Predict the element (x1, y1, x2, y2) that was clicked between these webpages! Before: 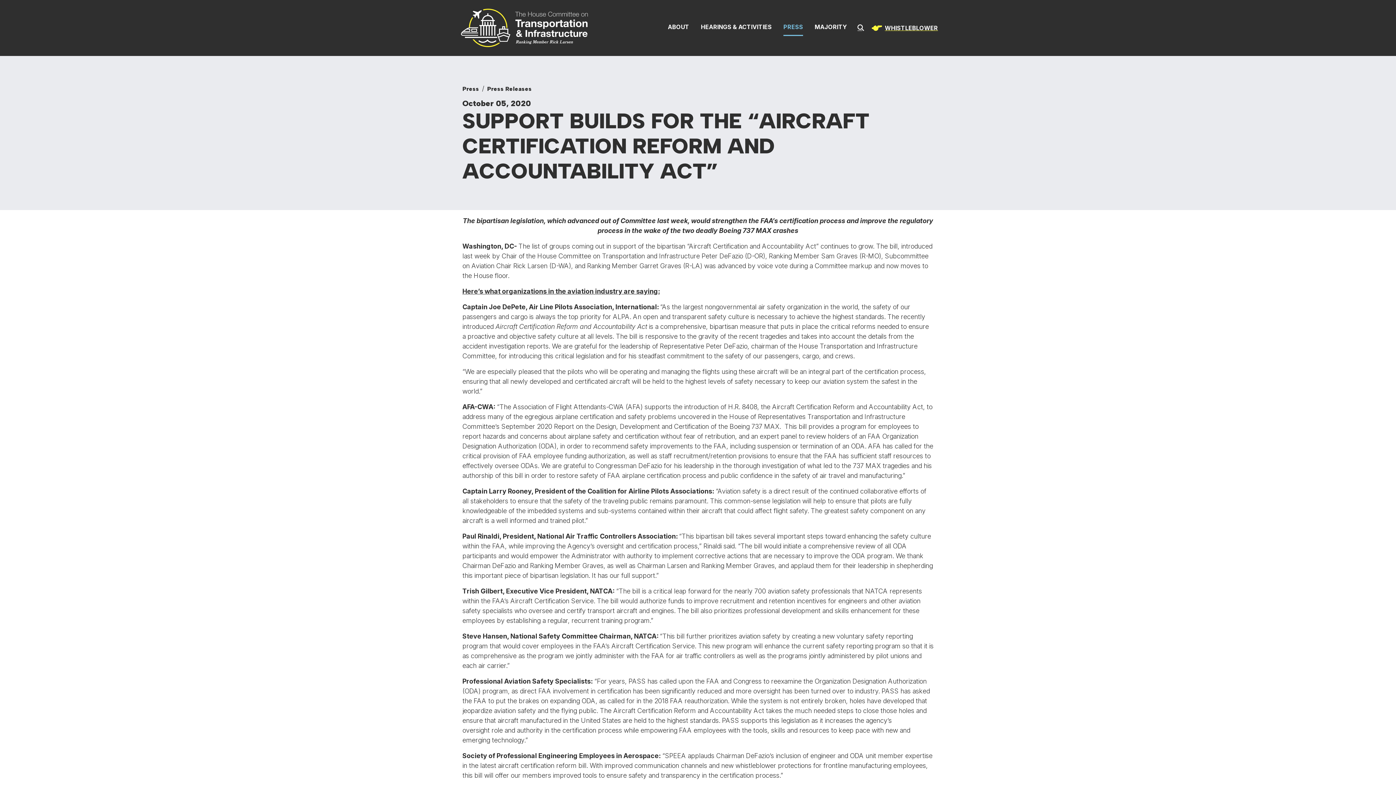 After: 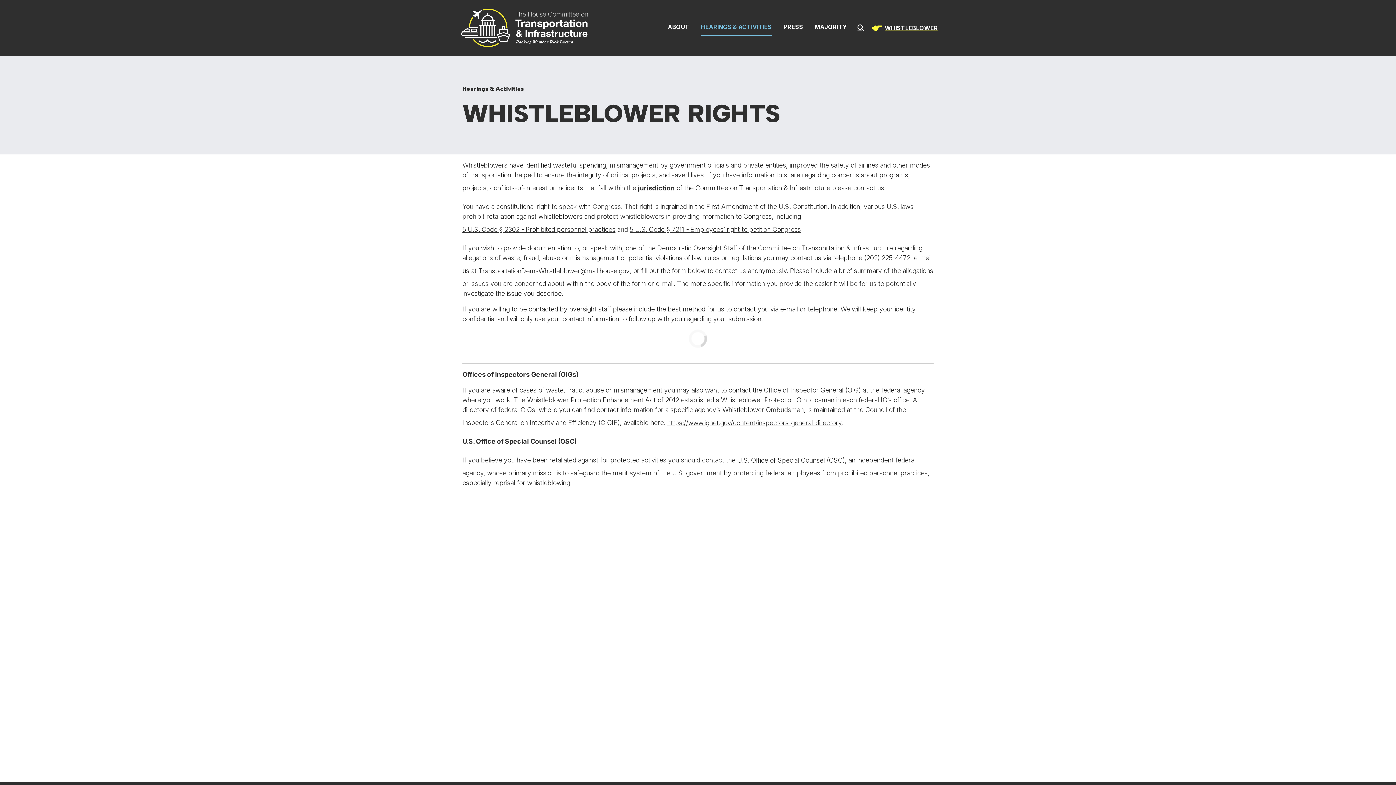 Action: label: Whistleblower Button bbox: (869, 20, 938, 36)